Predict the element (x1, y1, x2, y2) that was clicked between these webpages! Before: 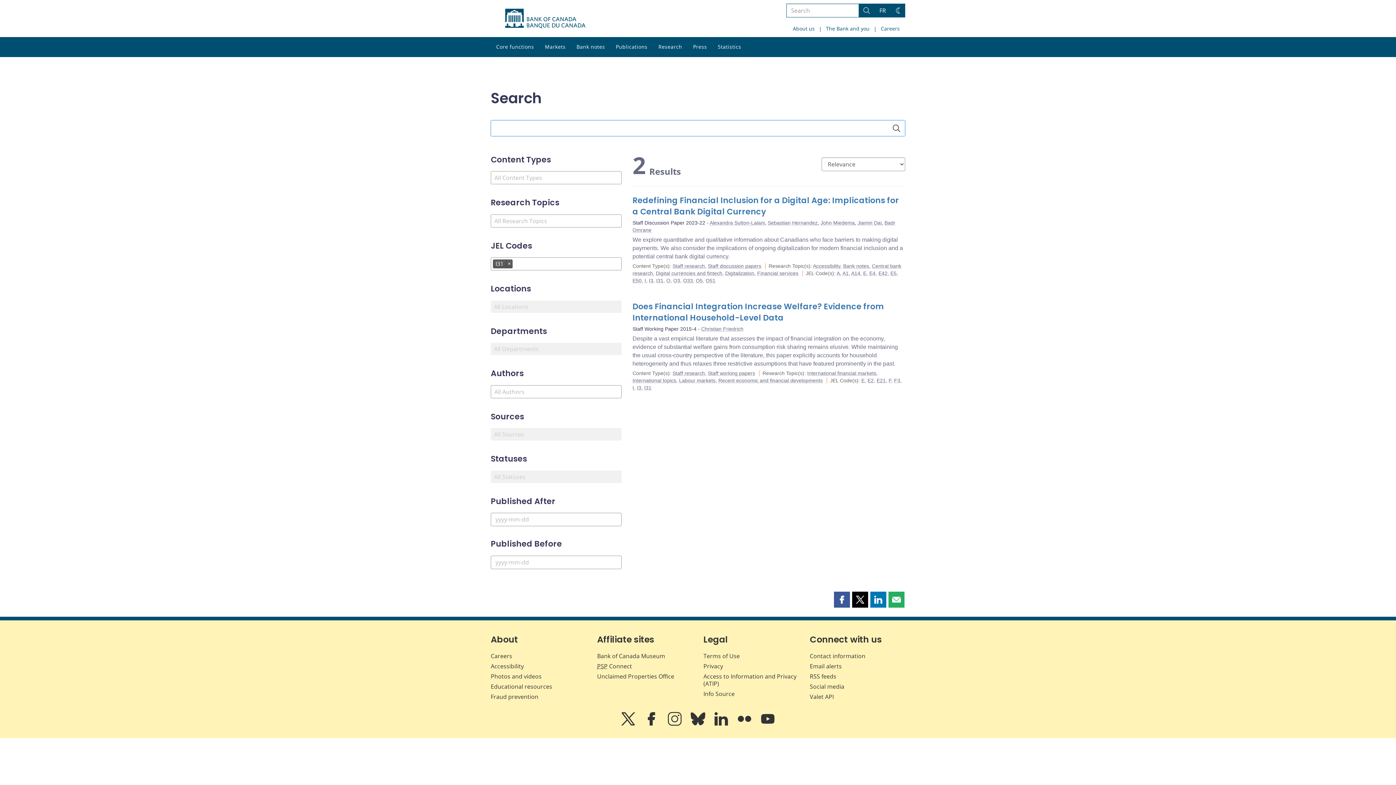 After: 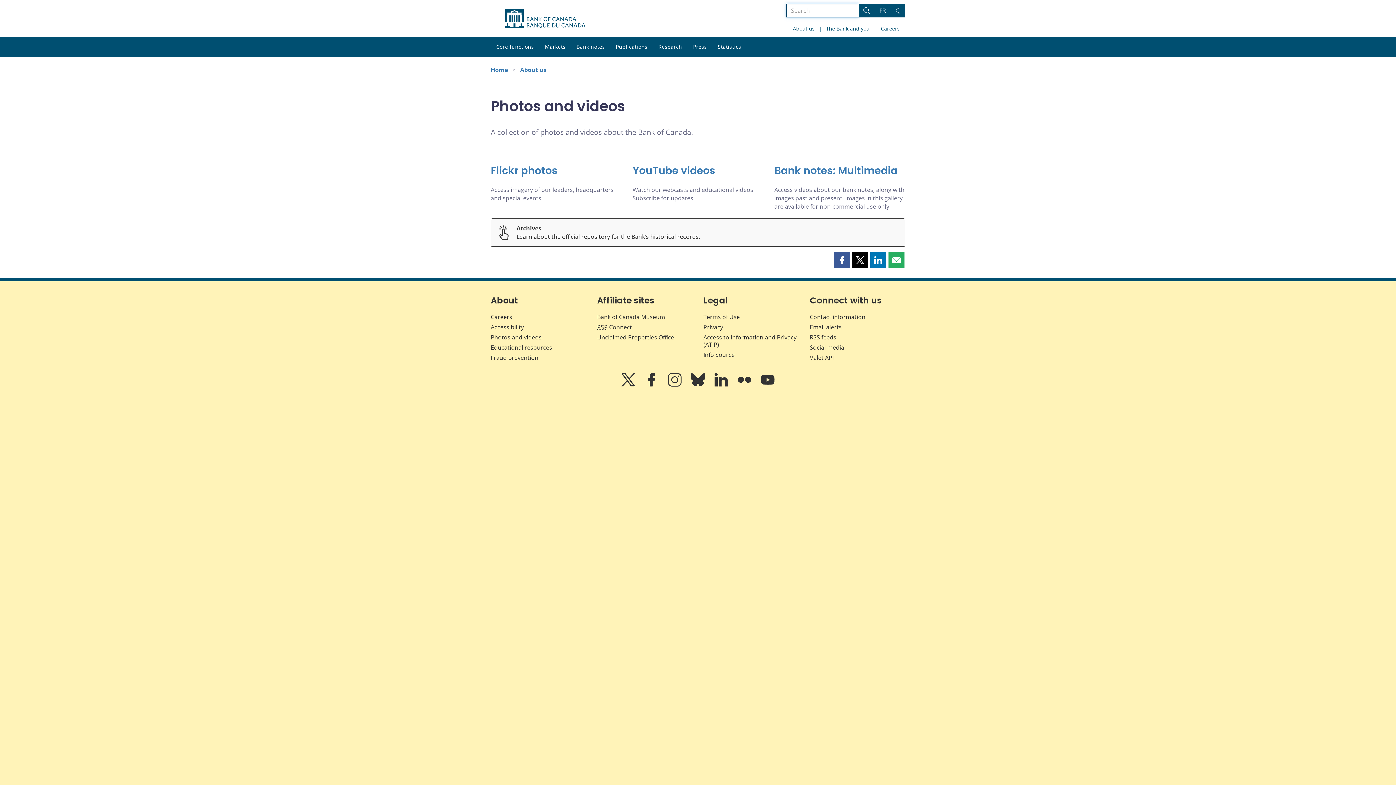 Action: bbox: (490, 672, 541, 680) label: Photos and videos